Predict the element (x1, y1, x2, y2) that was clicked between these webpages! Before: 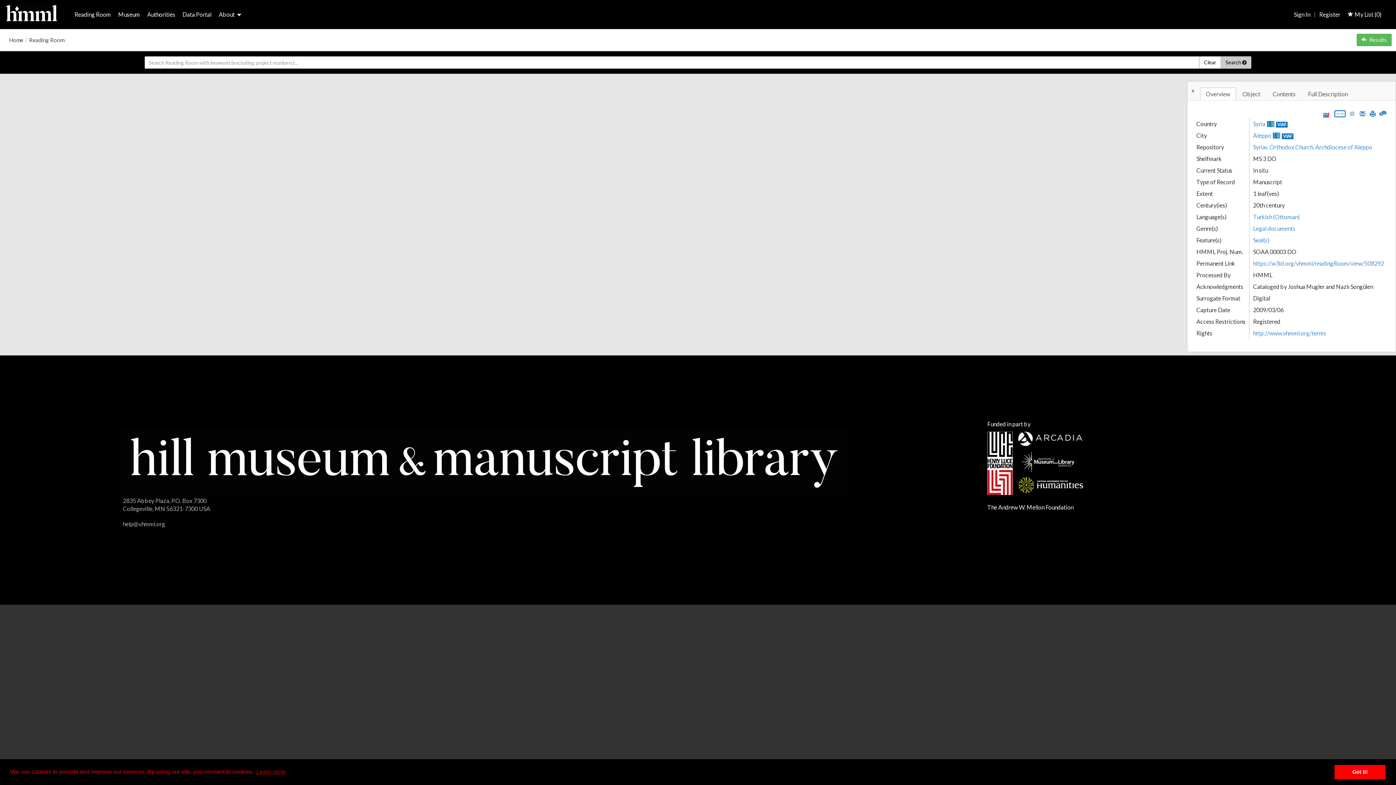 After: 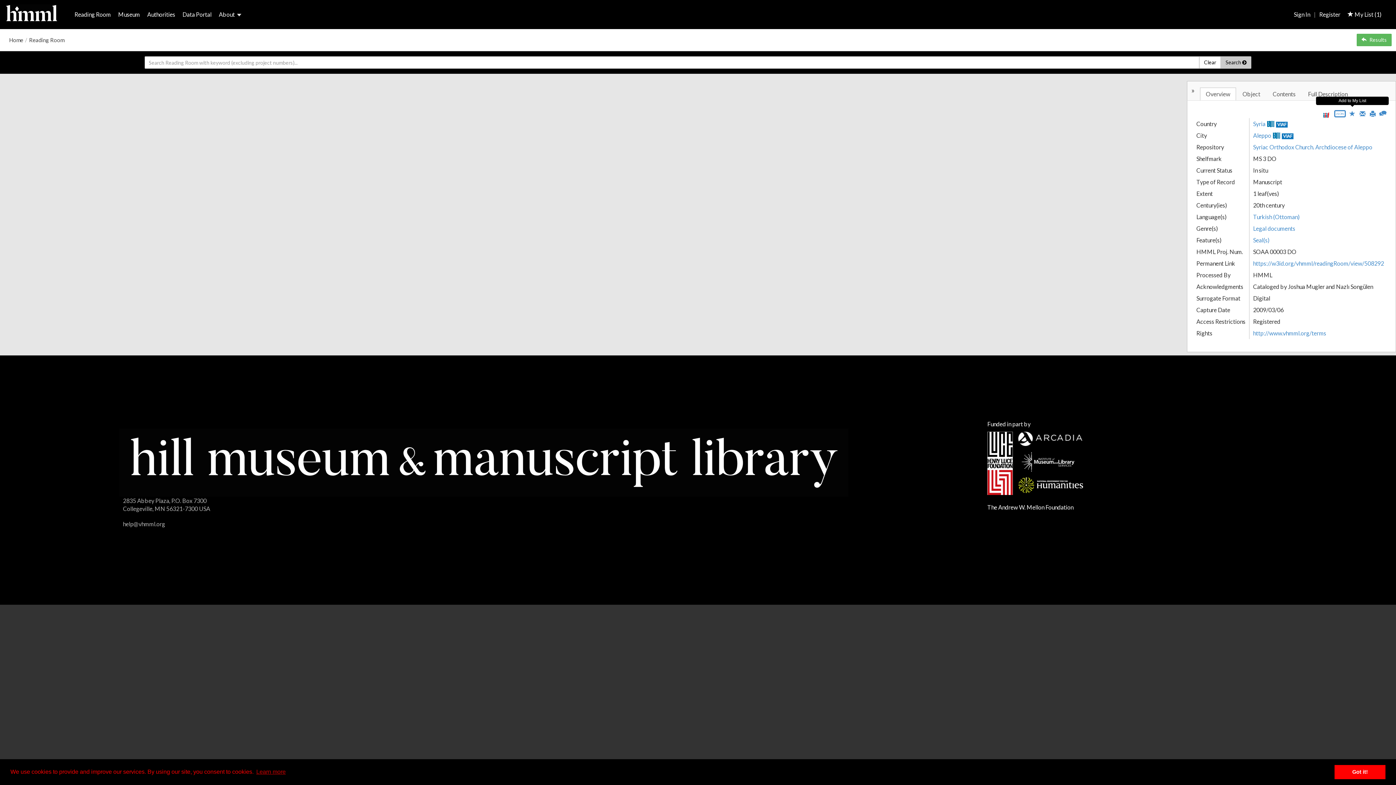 Action: label: Save to My List bbox: (1349, 108, 1355, 118)